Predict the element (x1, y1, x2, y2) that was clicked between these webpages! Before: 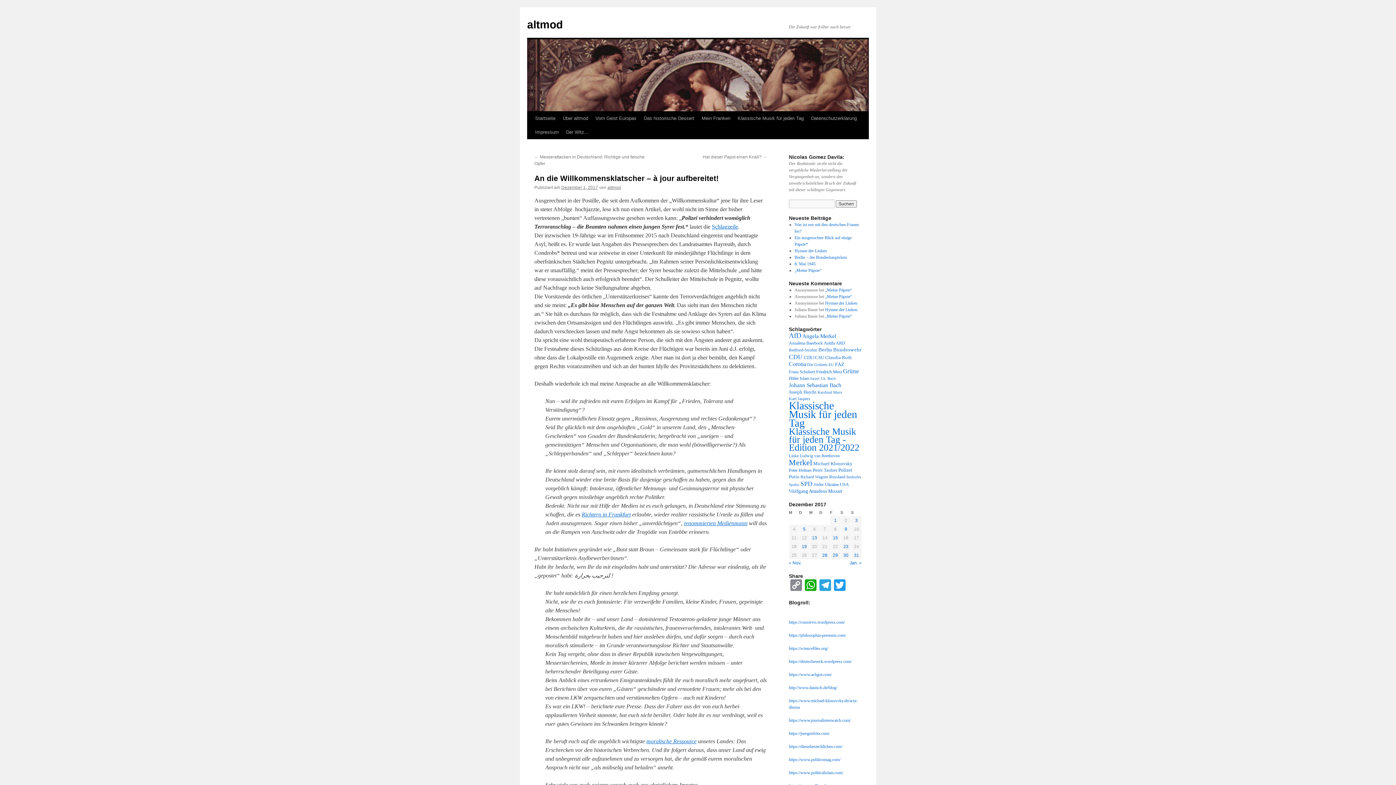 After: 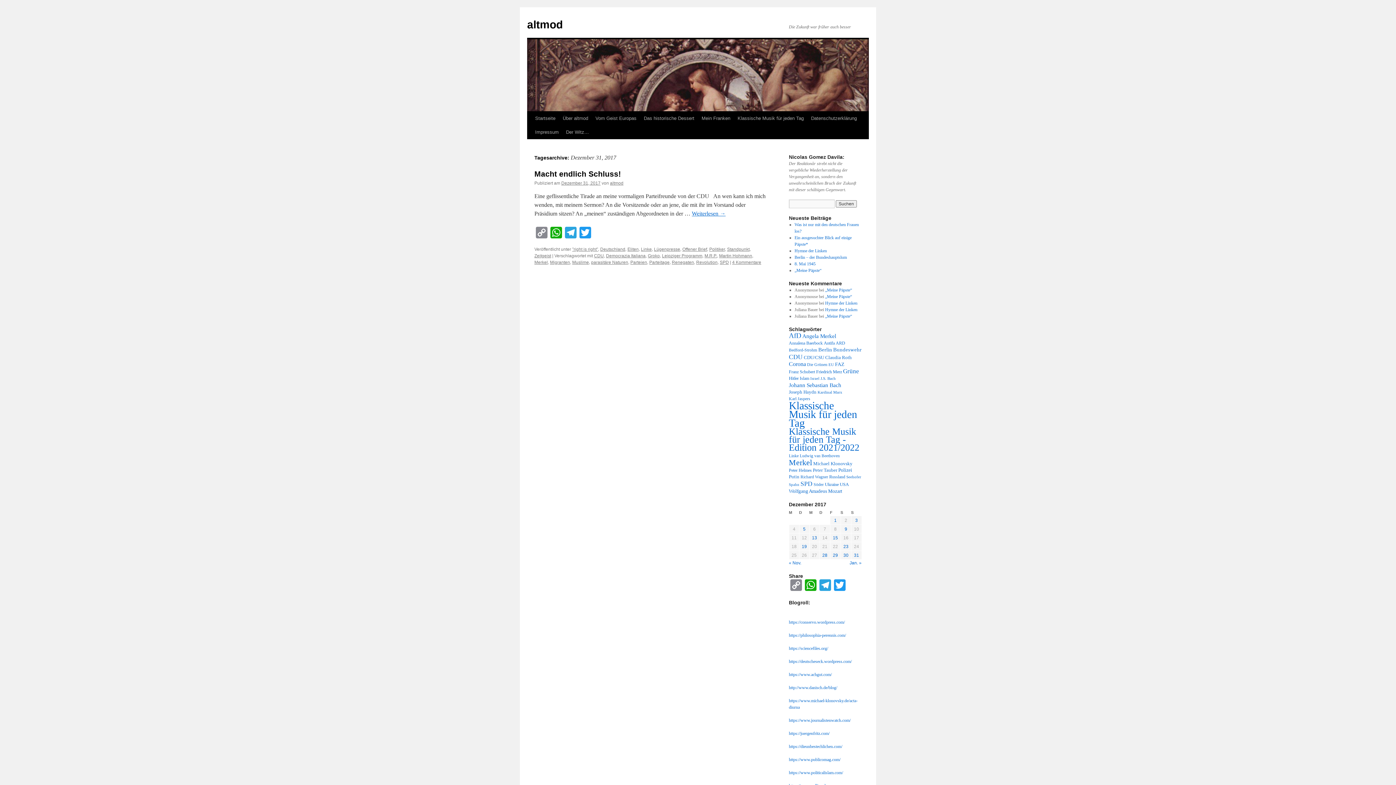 Action: label: Beiträge veröffentlicht am 31. December 2017 bbox: (854, 553, 859, 558)